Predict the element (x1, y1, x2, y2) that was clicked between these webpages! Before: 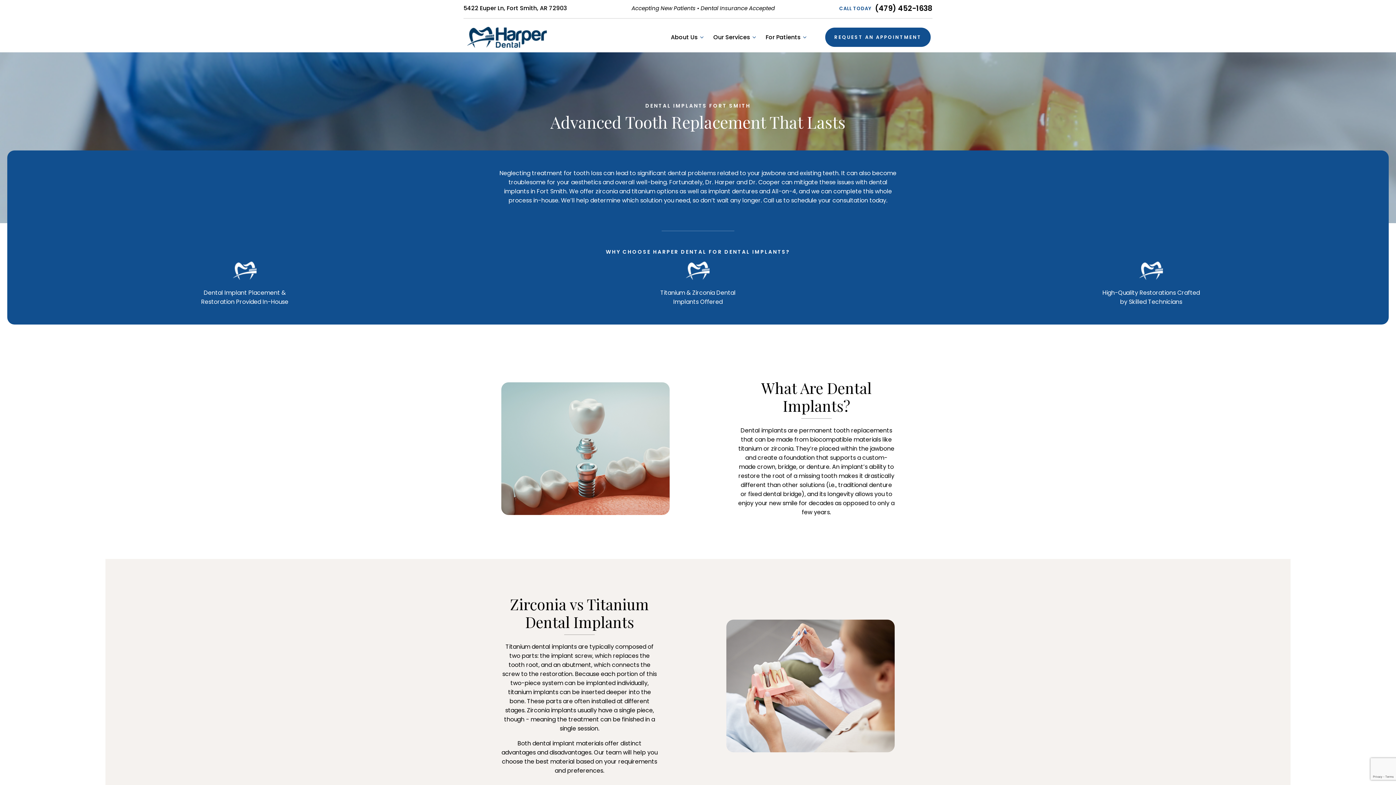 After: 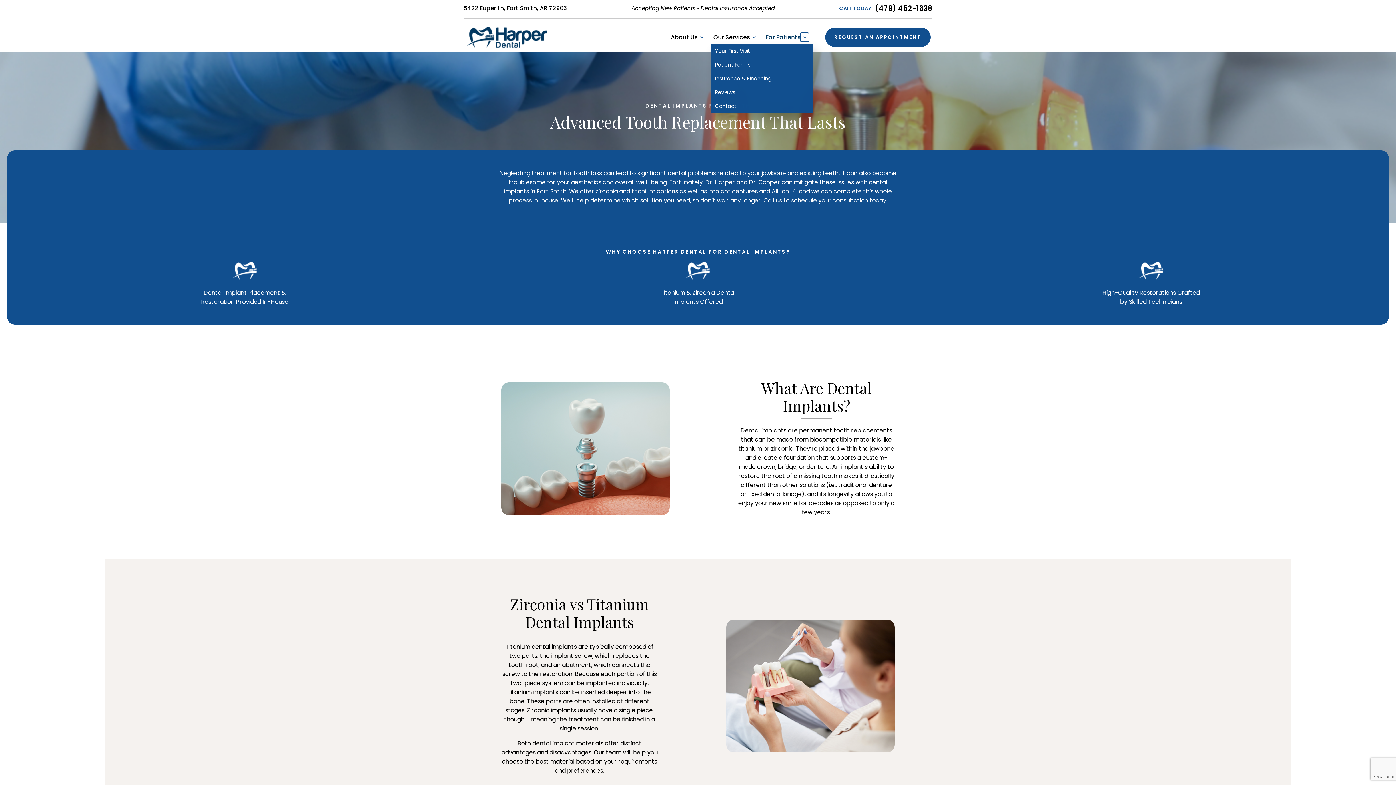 Action: label: Toggle submenu bbox: (800, 32, 808, 41)